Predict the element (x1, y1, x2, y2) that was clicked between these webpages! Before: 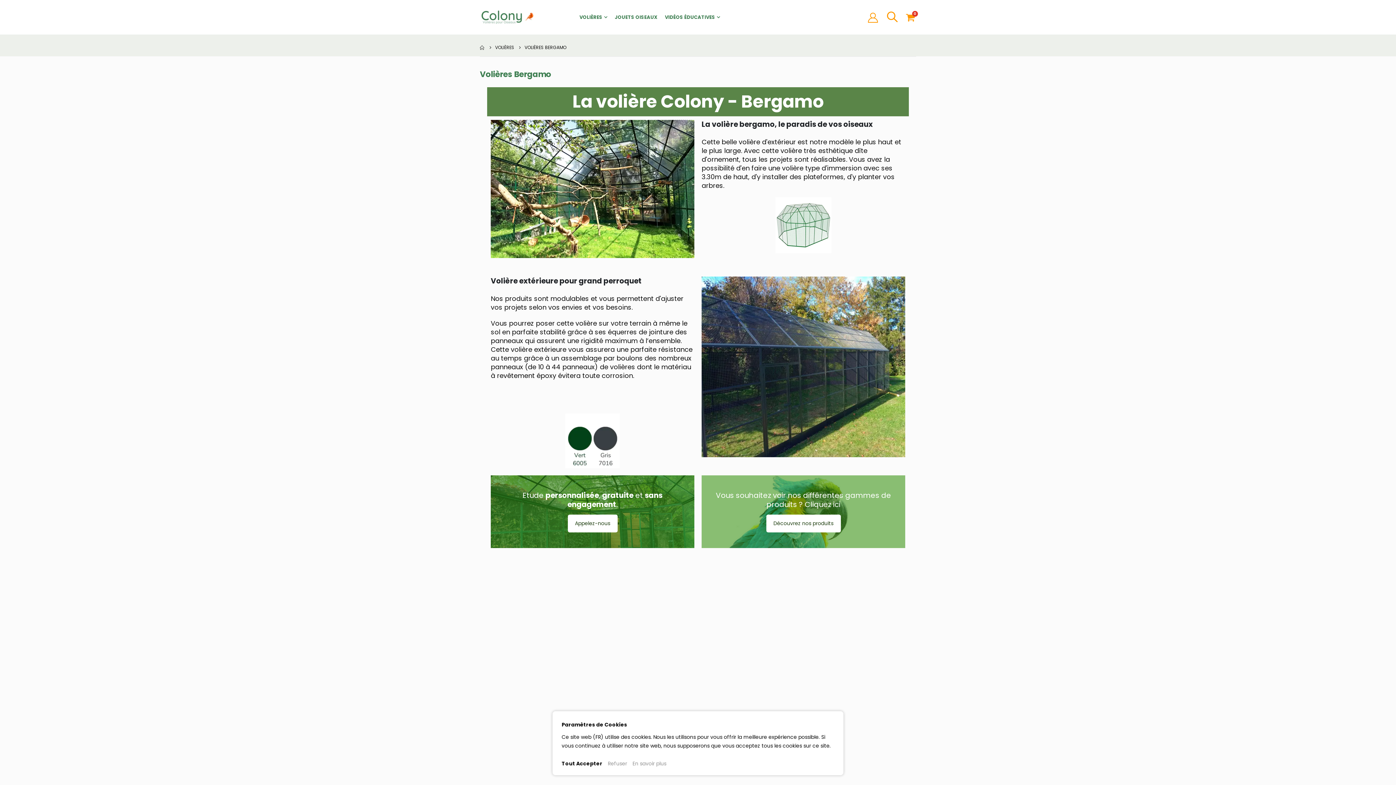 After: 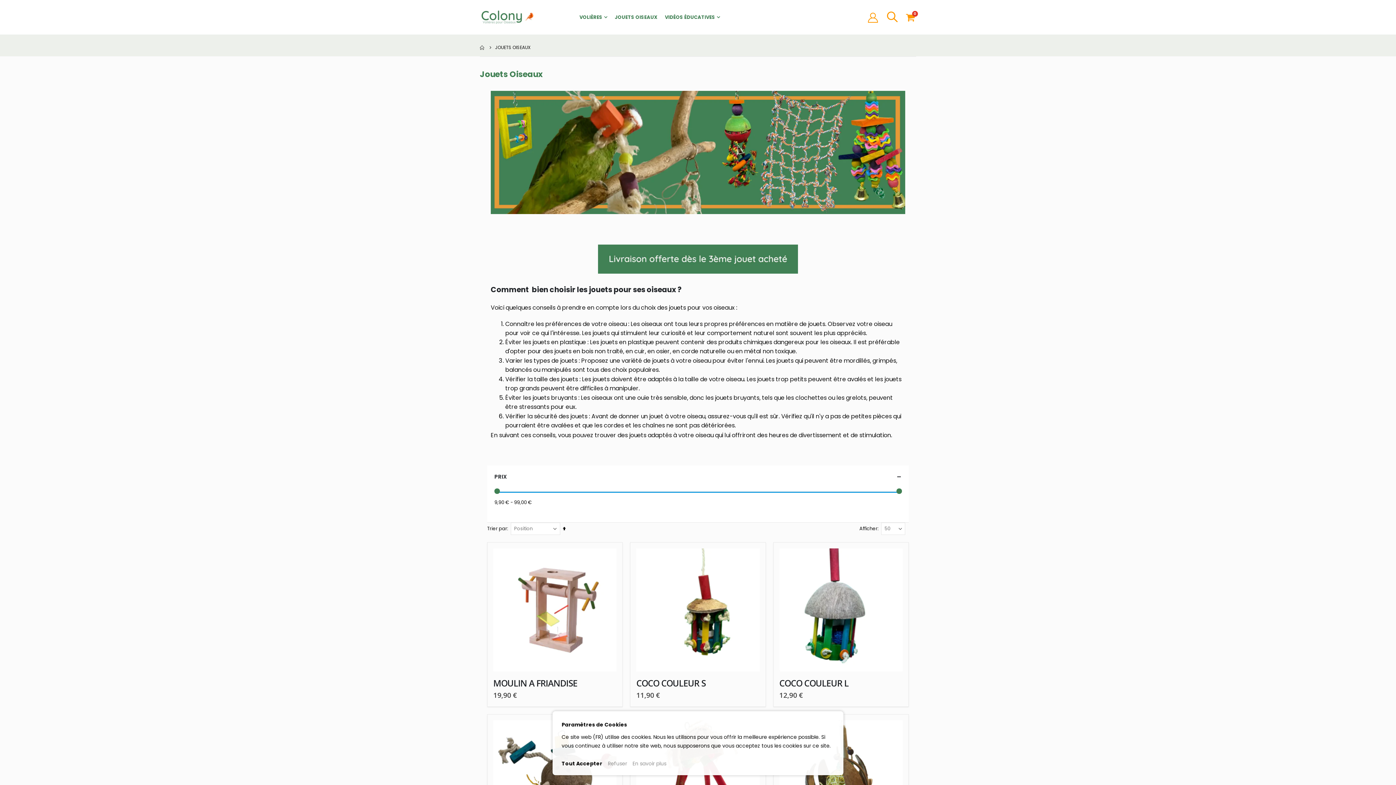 Action: bbox: (611, 5, 661, 29) label: JOUETS OISEAUX